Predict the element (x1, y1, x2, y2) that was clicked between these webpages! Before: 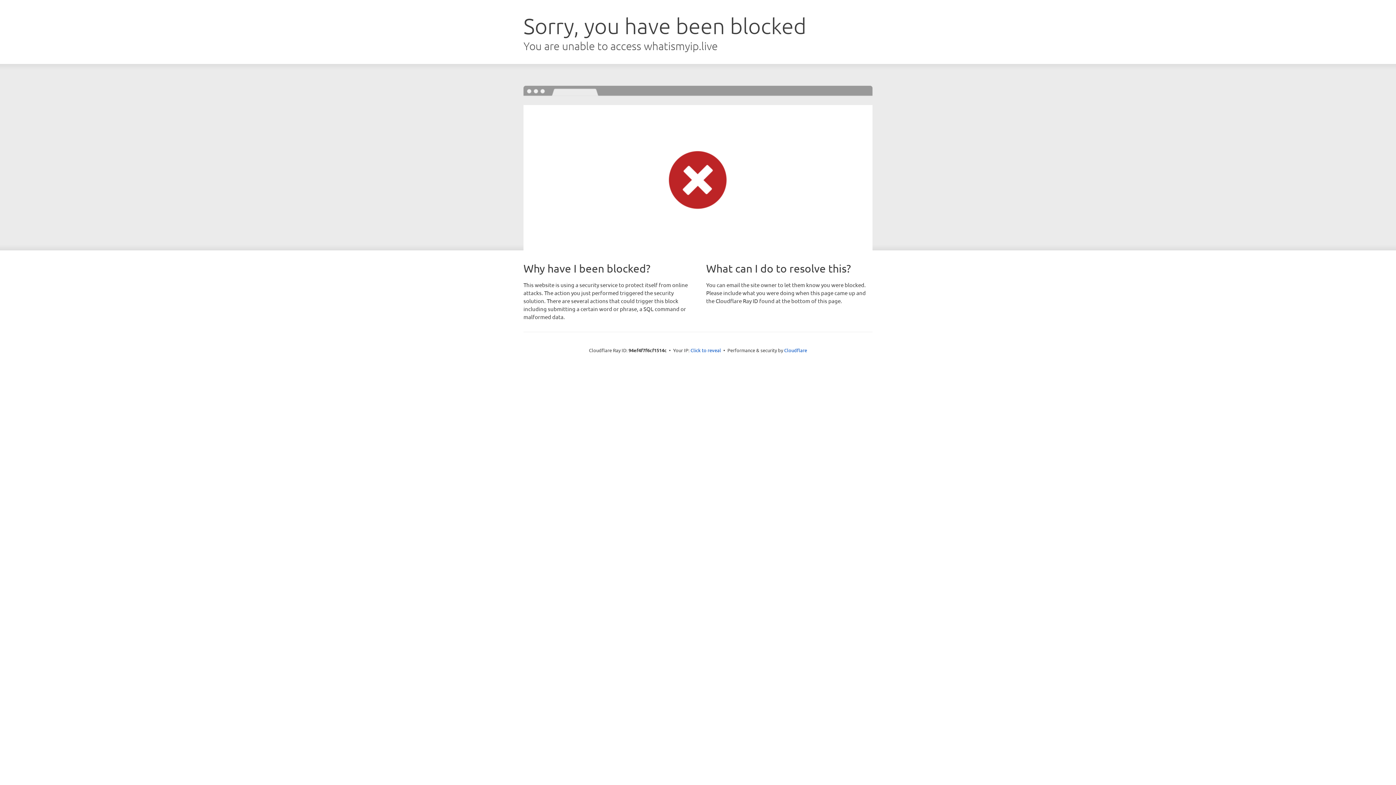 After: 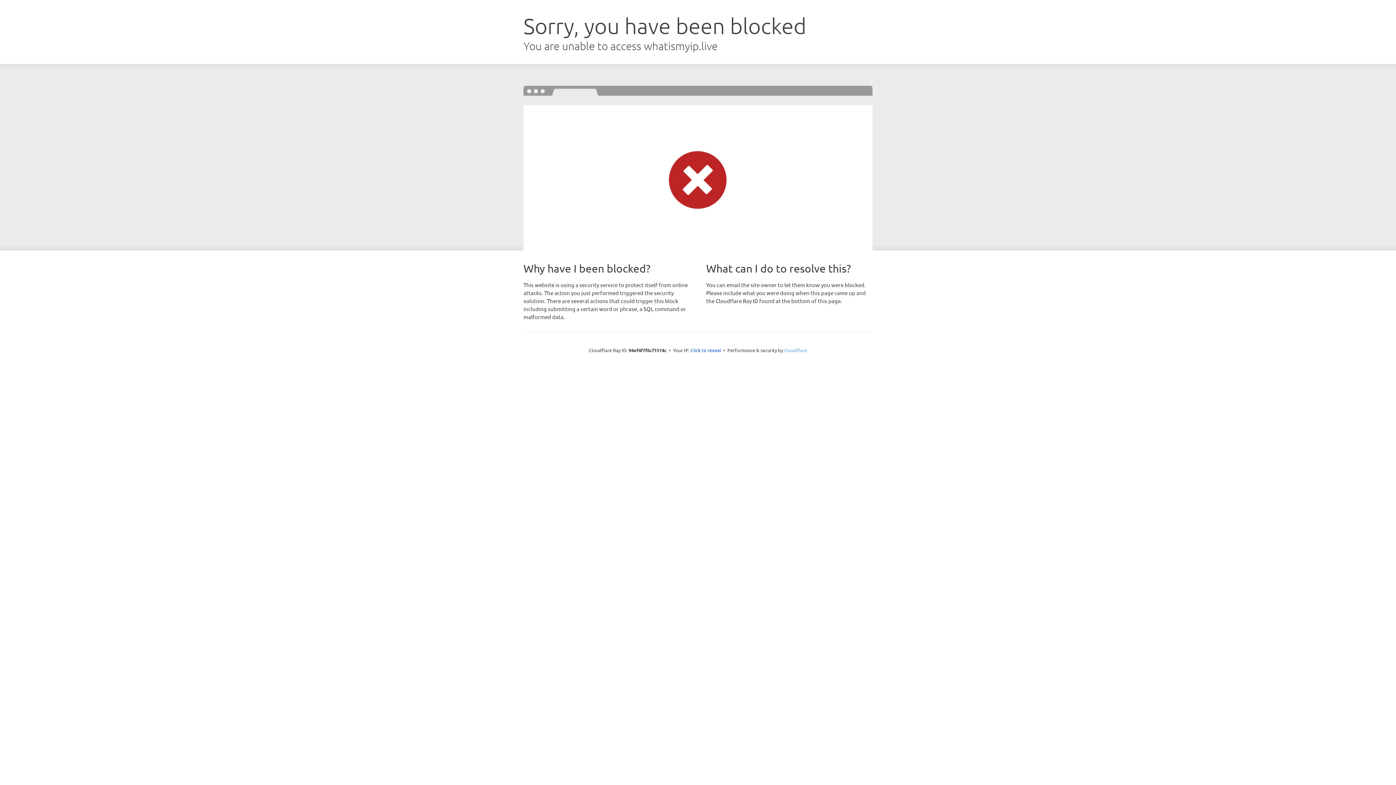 Action: label: Cloudflare bbox: (784, 347, 807, 353)